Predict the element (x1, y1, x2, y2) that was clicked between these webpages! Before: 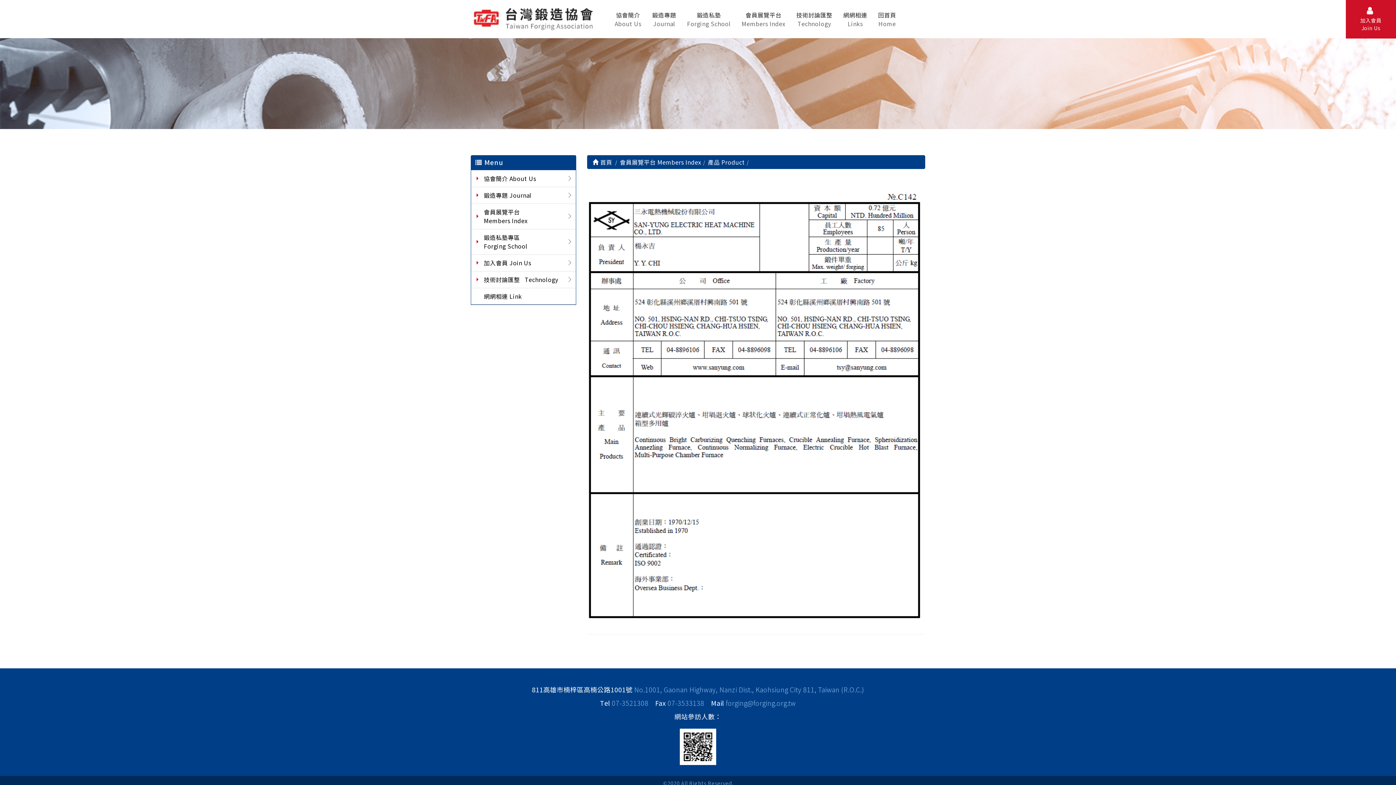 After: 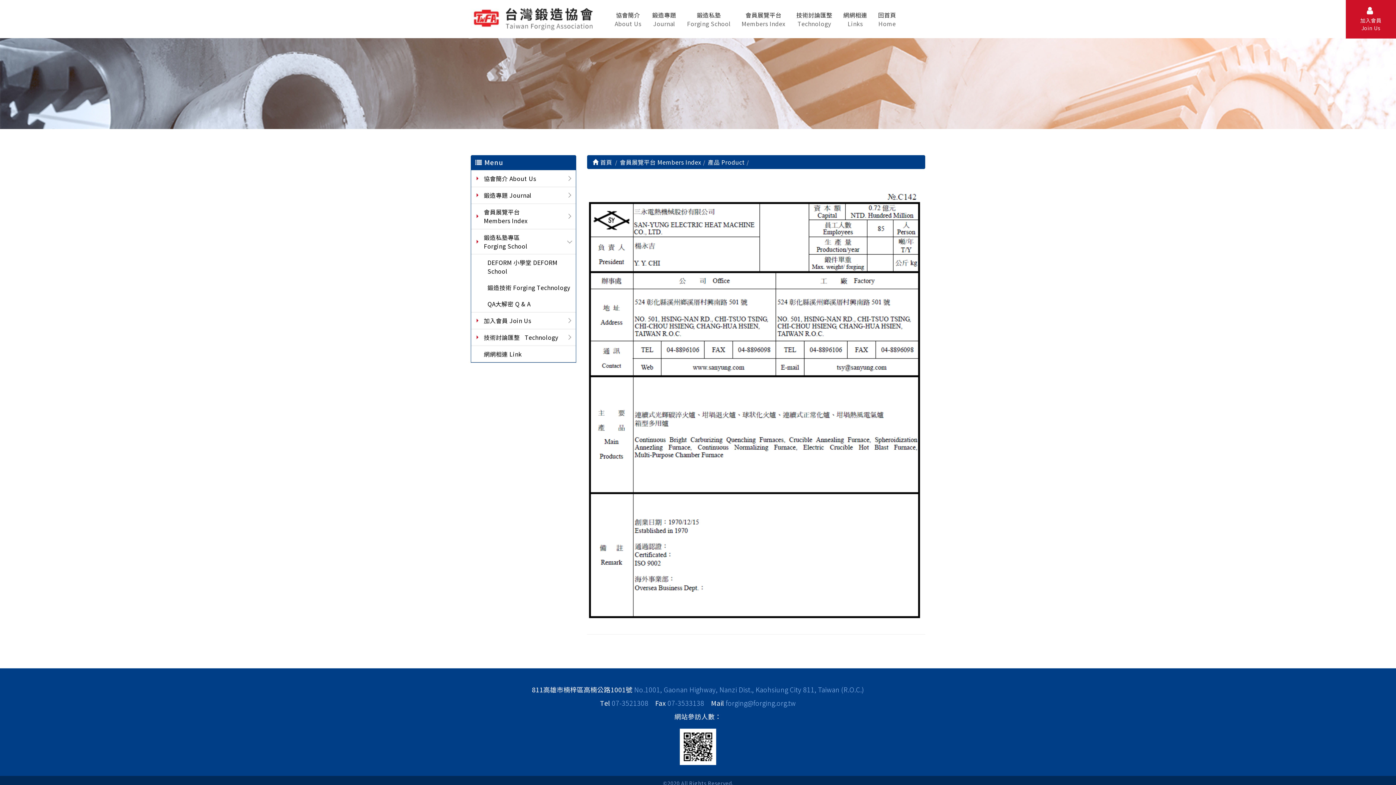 Action: bbox: (471, 229, 576, 254) label: 鍛造私塾專區 Forging School